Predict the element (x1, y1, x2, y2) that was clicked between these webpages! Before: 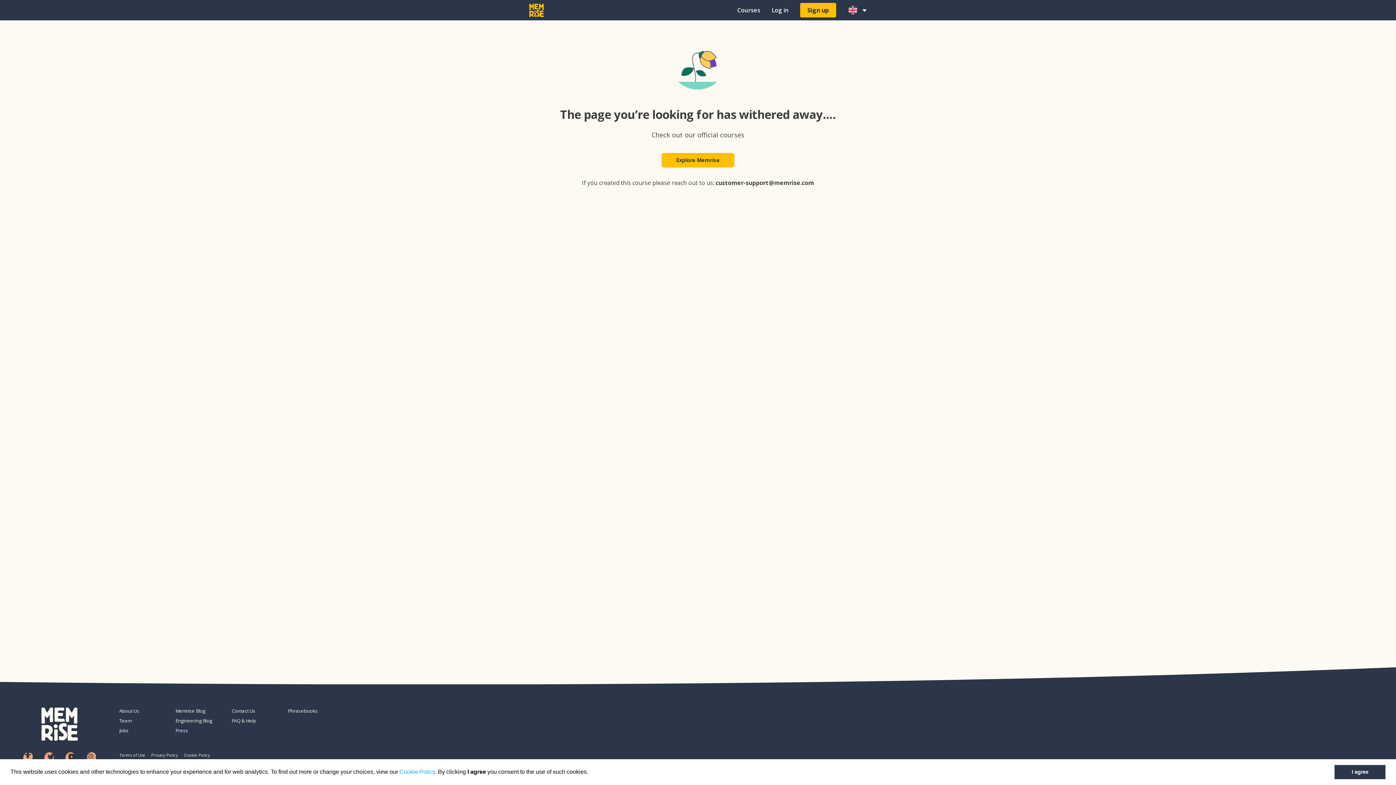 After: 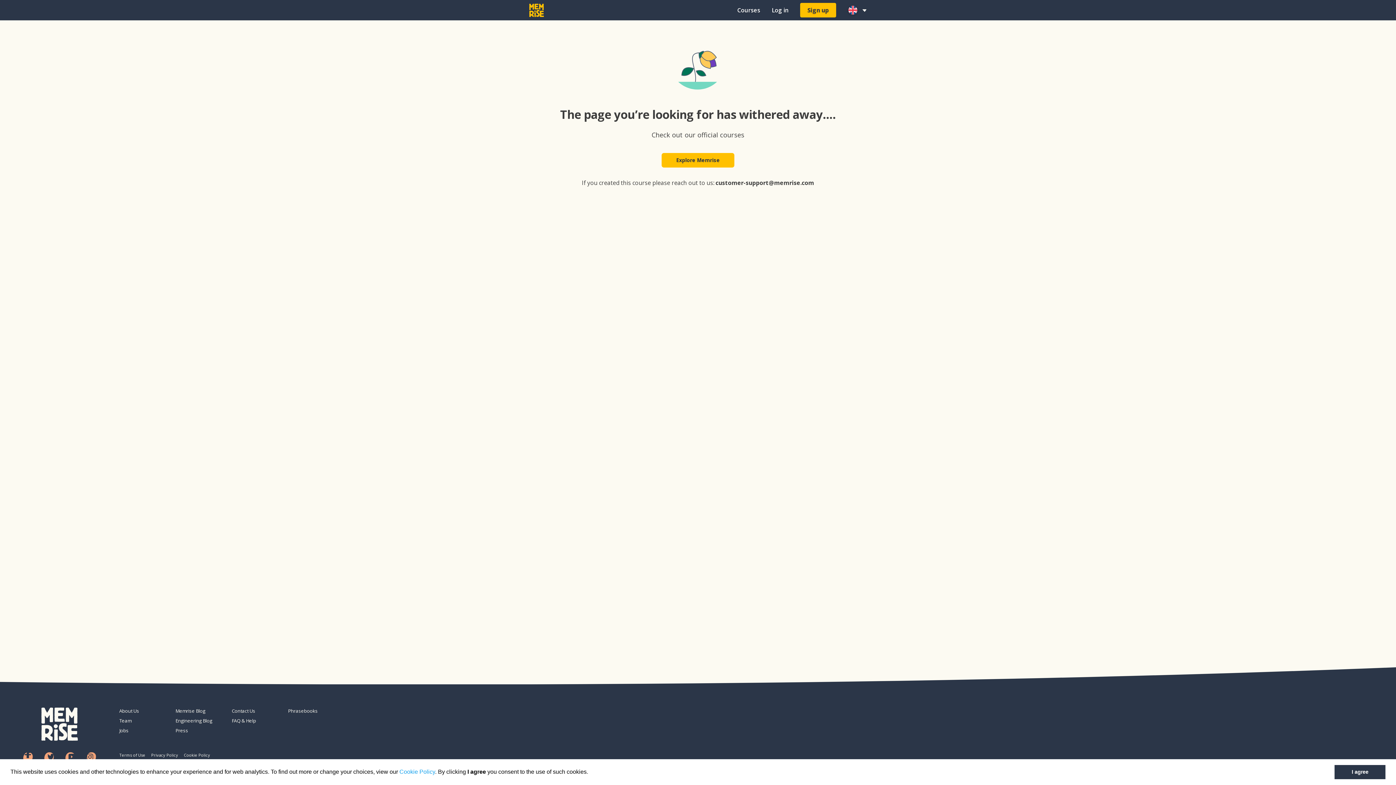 Action: bbox: (44, 752, 53, 762)